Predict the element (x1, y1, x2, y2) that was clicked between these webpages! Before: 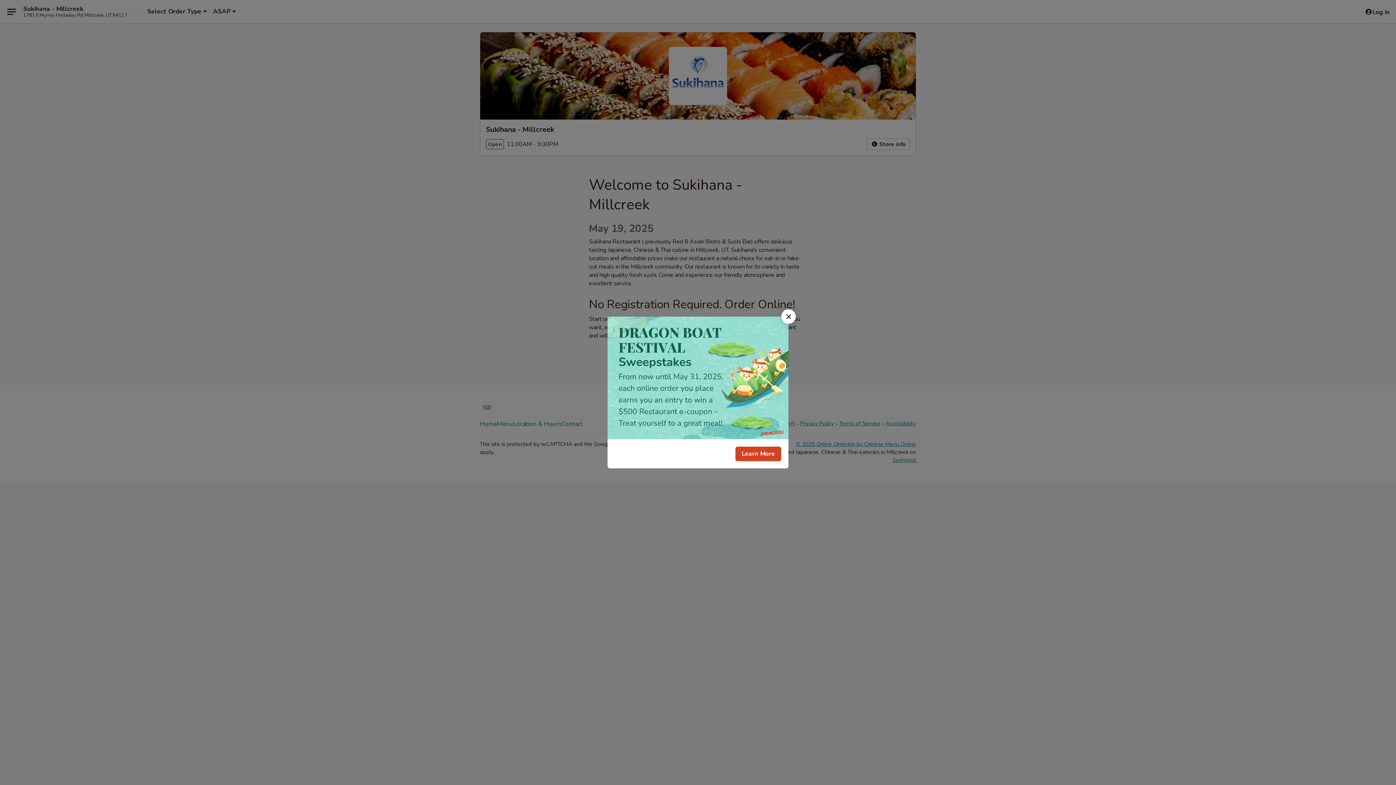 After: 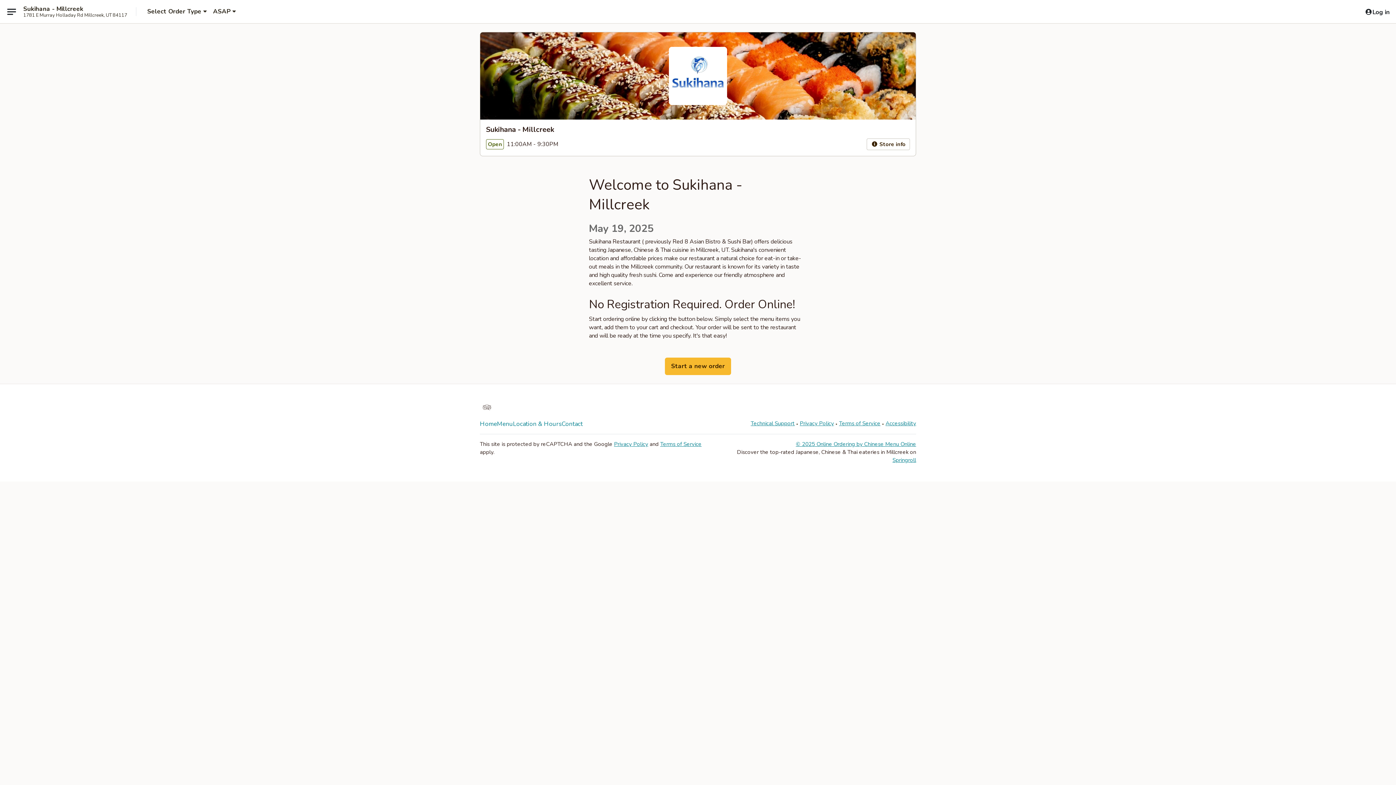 Action: bbox: (781, 309, 796, 324) label: Close